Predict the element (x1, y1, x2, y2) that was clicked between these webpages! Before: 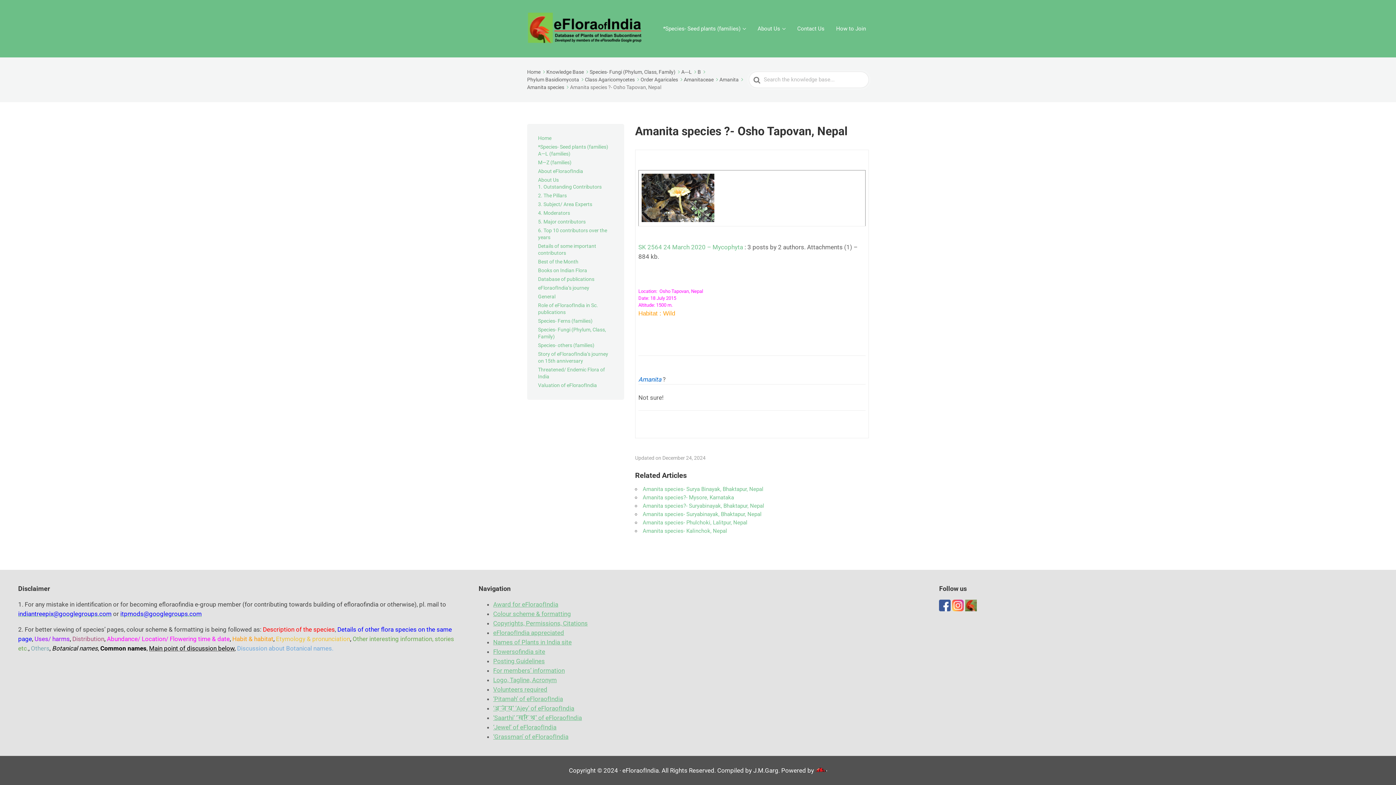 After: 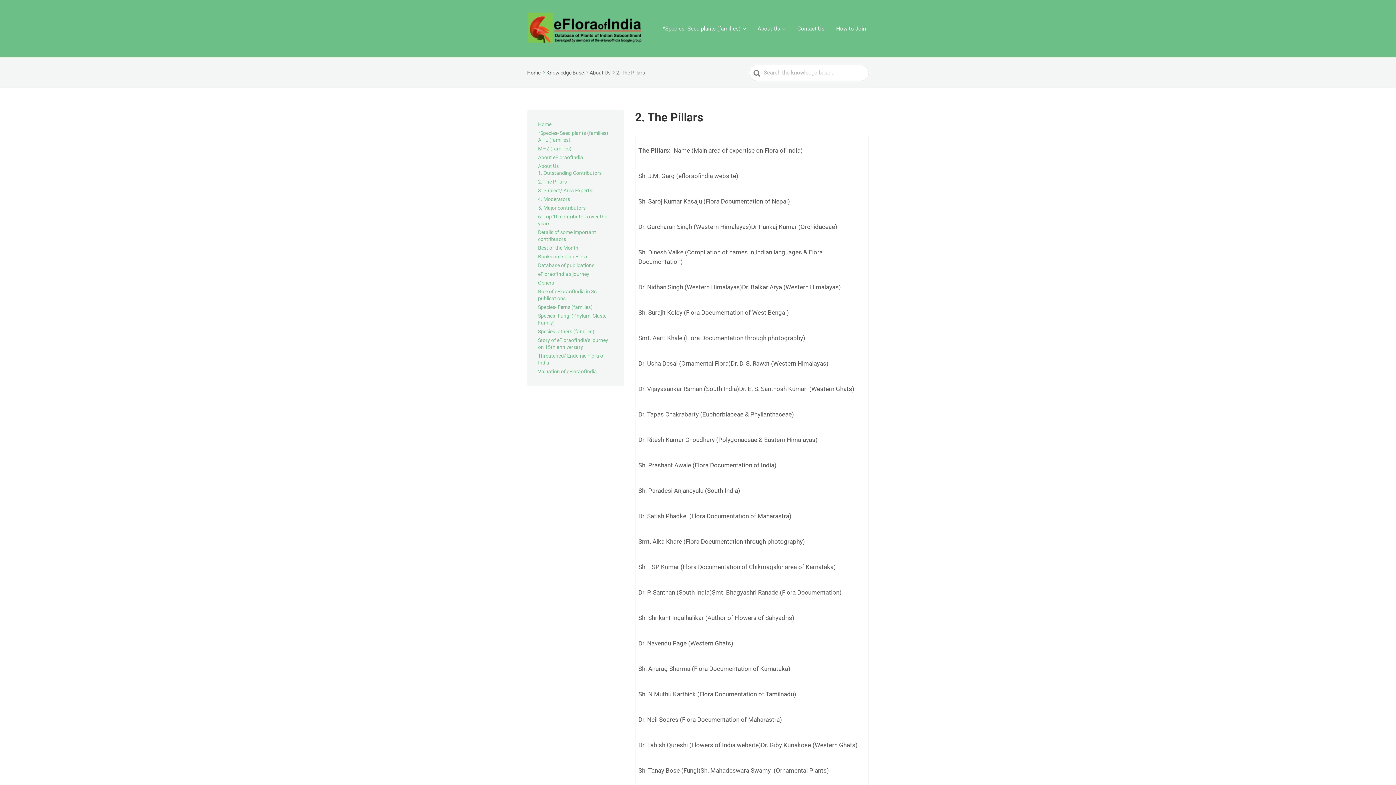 Action: bbox: (538, 192, 566, 198) label: 2. The Pillars